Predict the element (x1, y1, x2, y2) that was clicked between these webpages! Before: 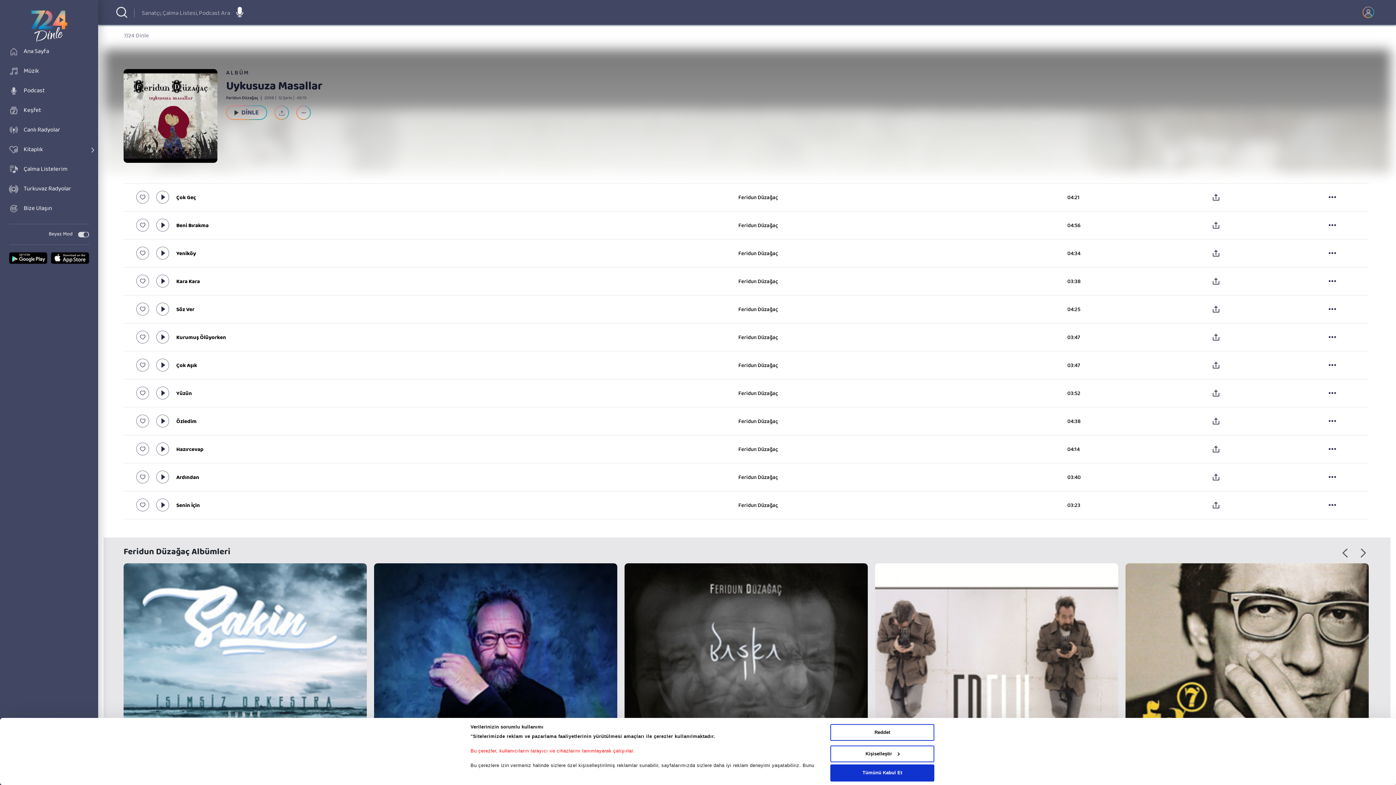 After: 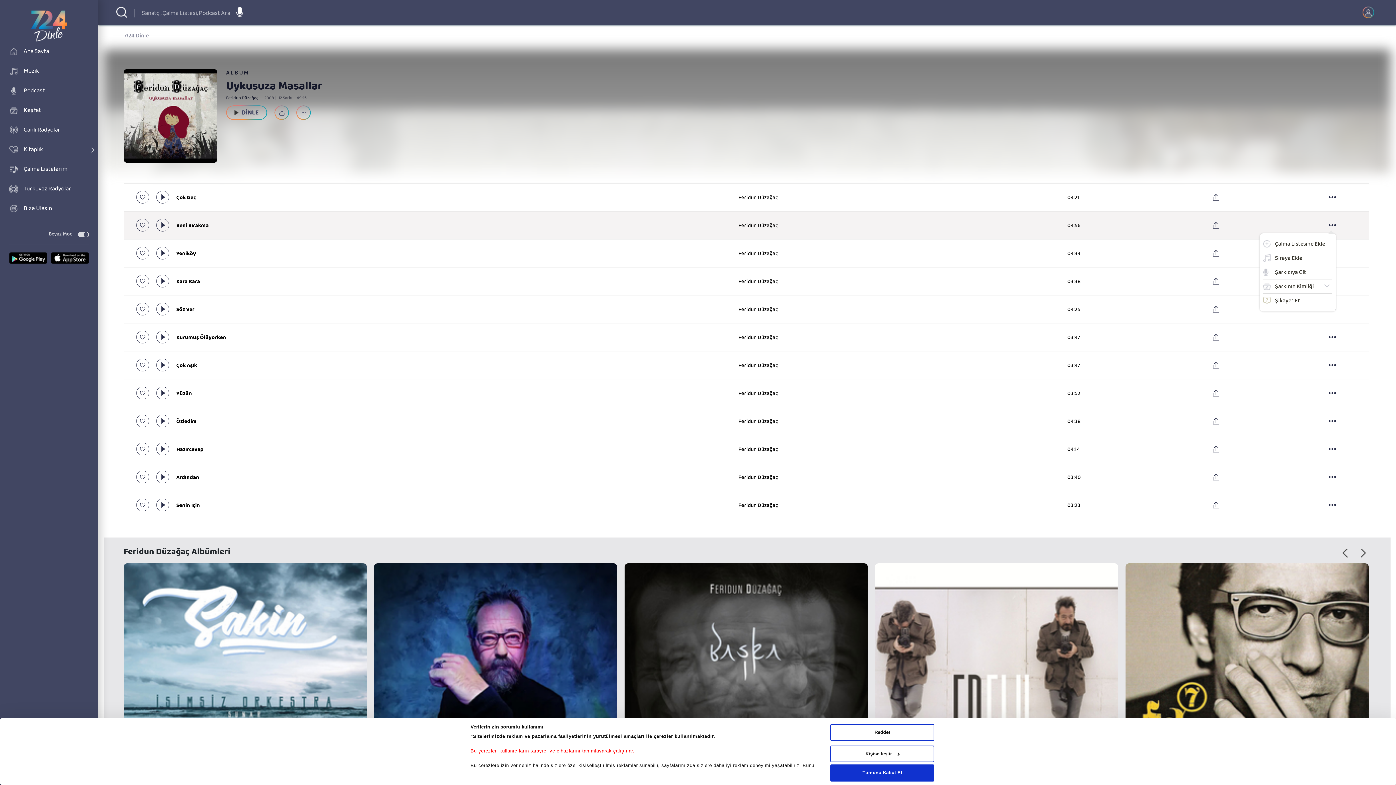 Action: bbox: (1329, 224, 1336, 226)